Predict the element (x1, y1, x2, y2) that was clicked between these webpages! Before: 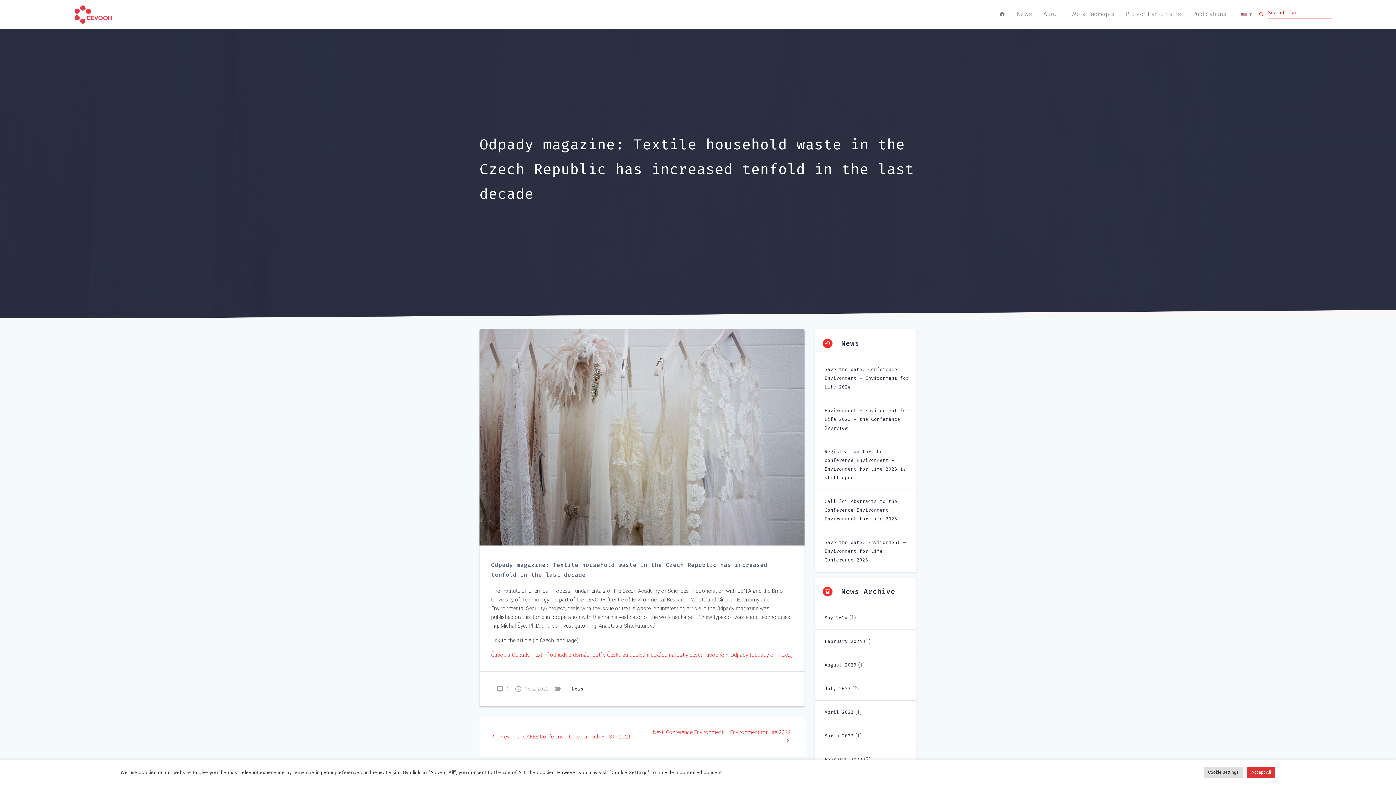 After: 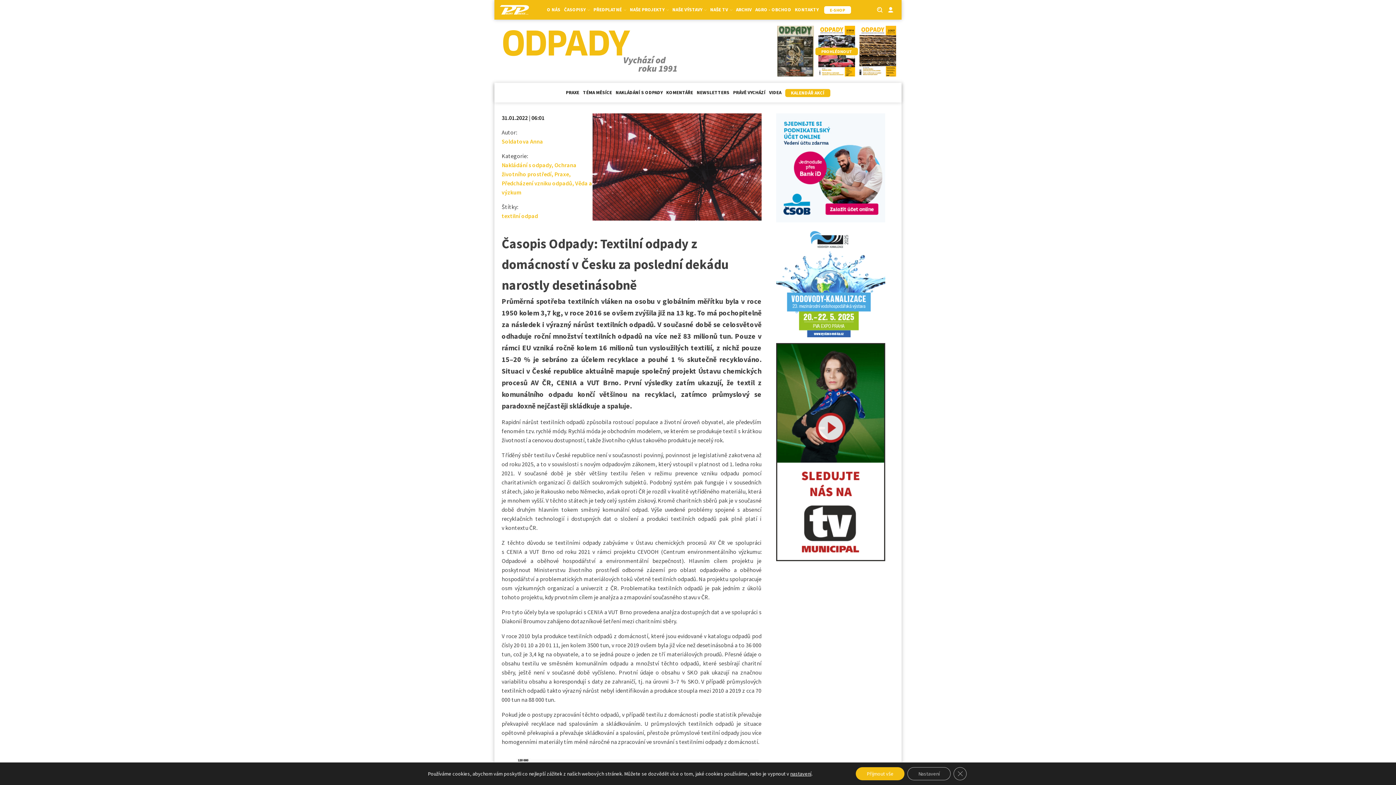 Action: bbox: (491, 651, 793, 659) label: Časopis Odpady: Textilní odpady z domácností v Česku za poslední dekádu narostly desetinásobně – Odpady (odpady-online.cz)